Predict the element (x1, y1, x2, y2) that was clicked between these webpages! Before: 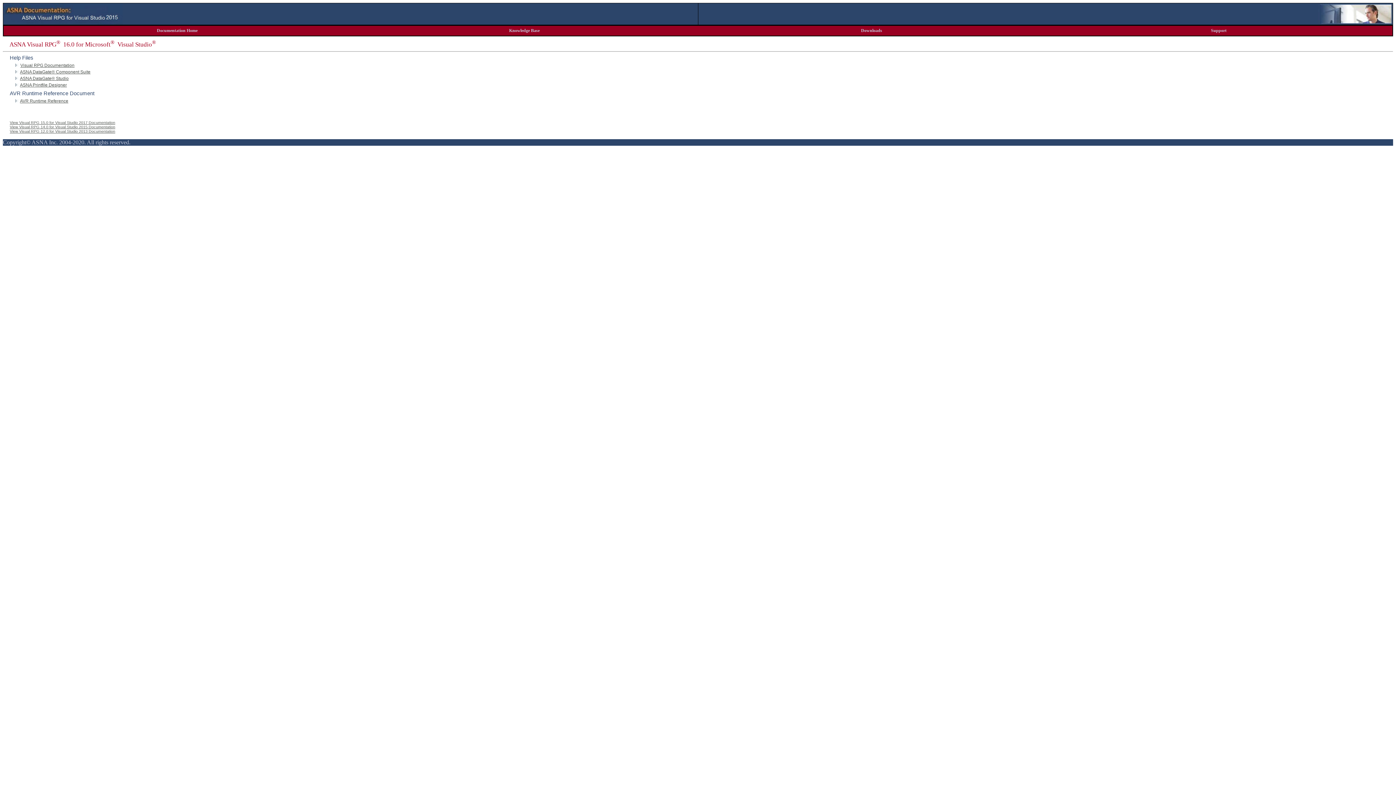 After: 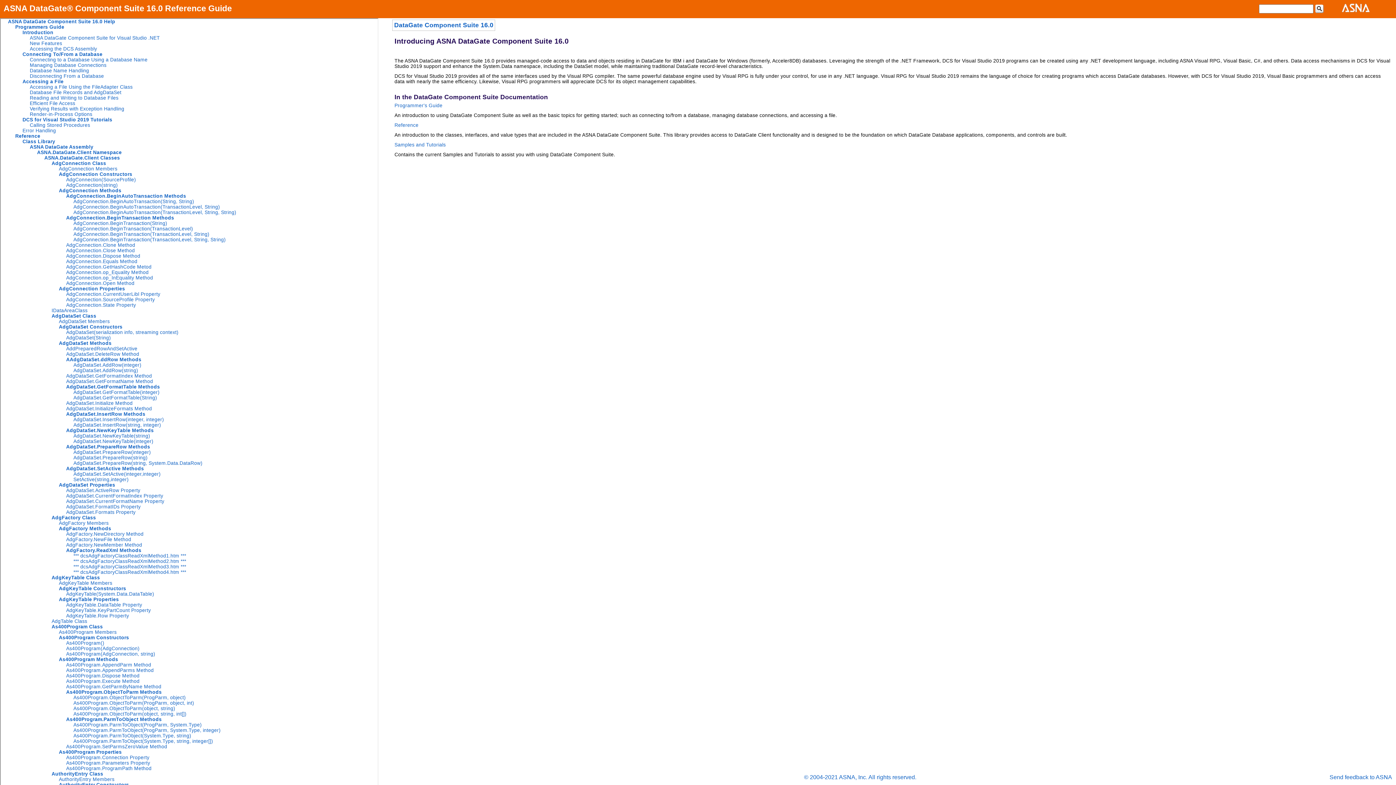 Action: bbox: (20, 69, 90, 74) label: ASNA DataGate® Component Suite